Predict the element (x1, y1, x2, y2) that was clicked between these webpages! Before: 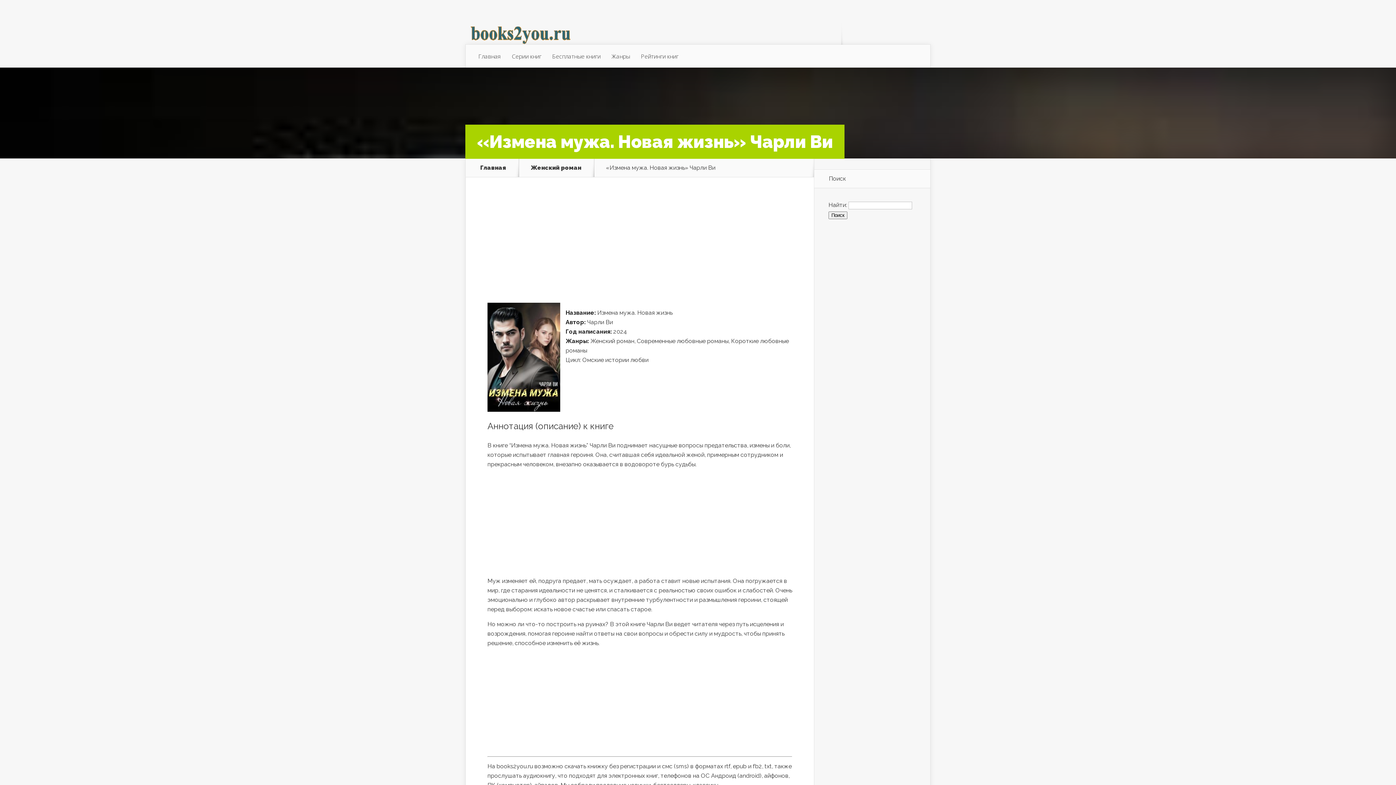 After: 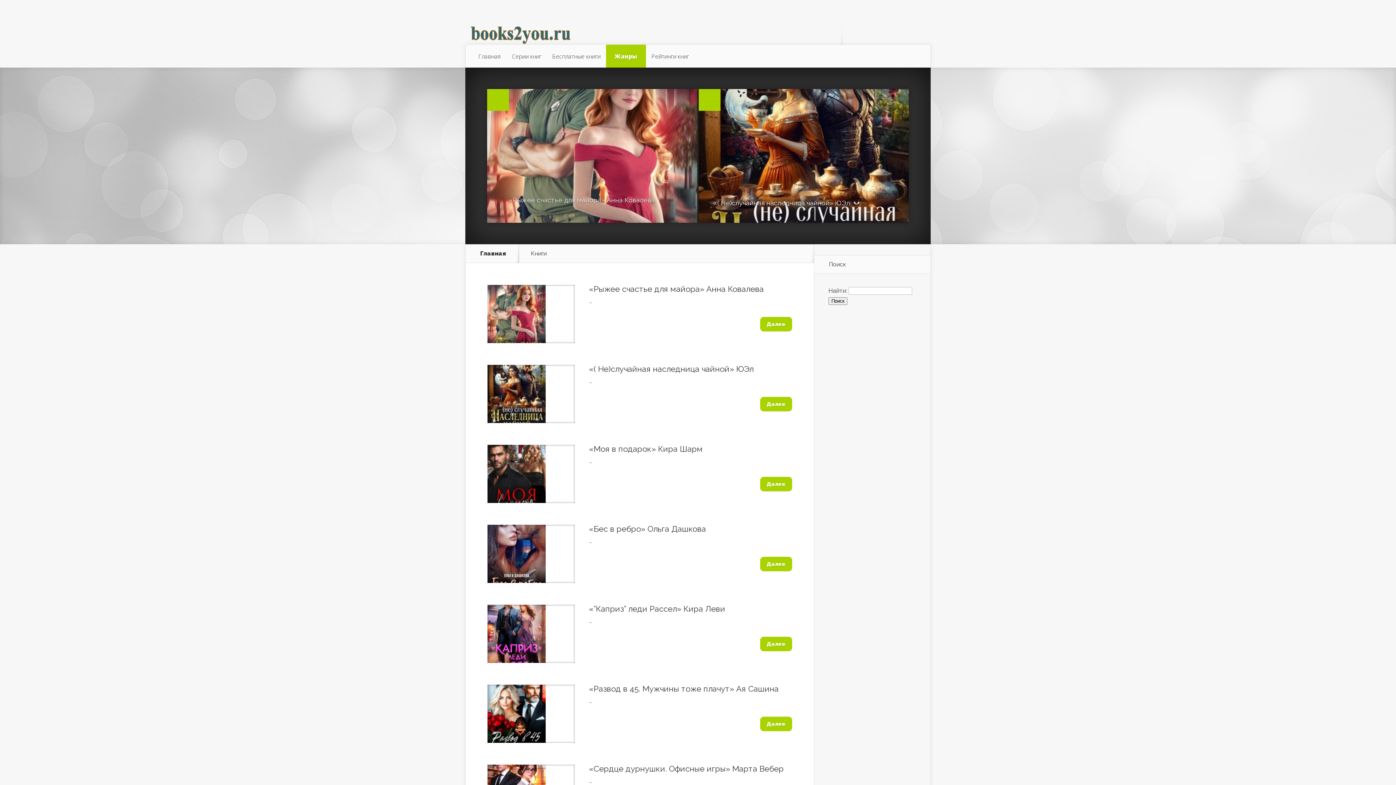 Action: label: Жанры bbox: (606, 44, 635, 68)